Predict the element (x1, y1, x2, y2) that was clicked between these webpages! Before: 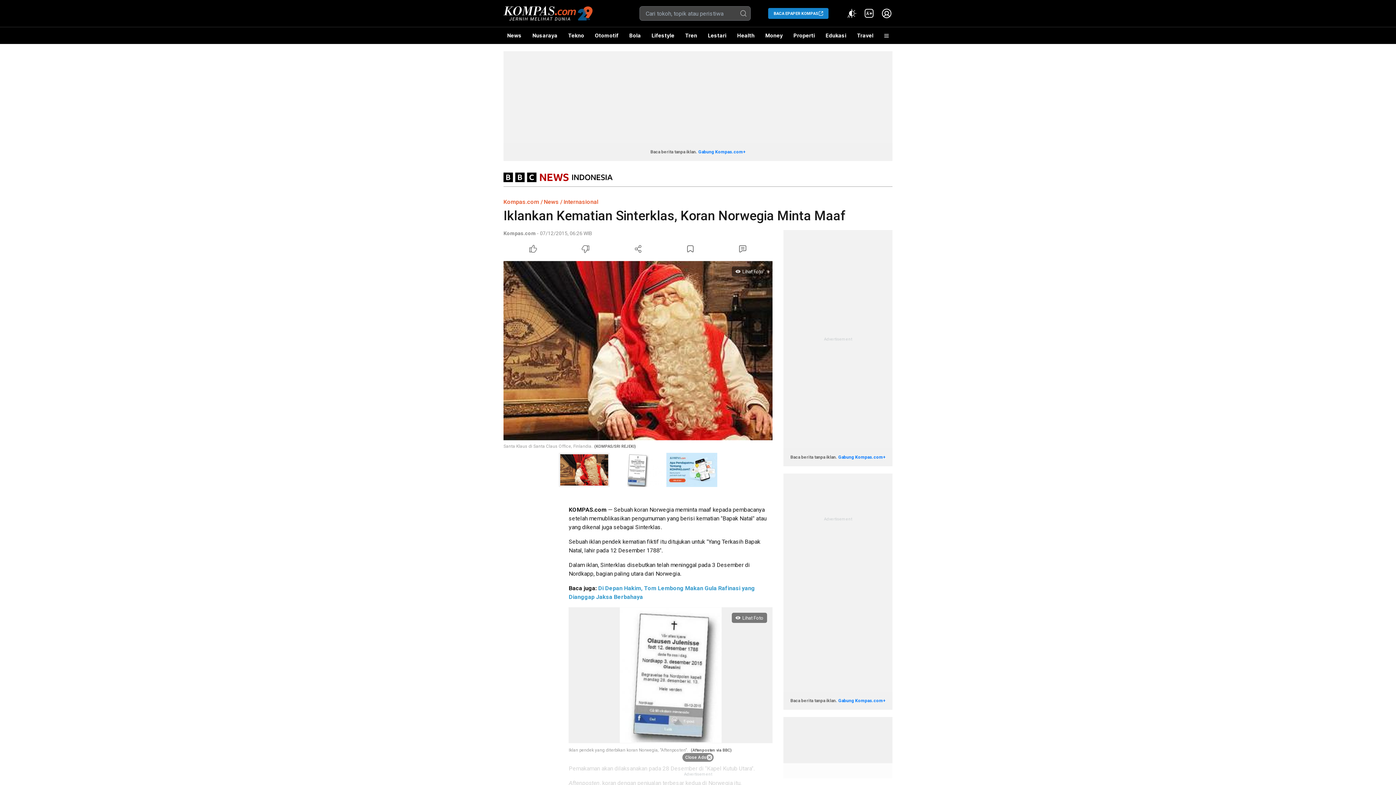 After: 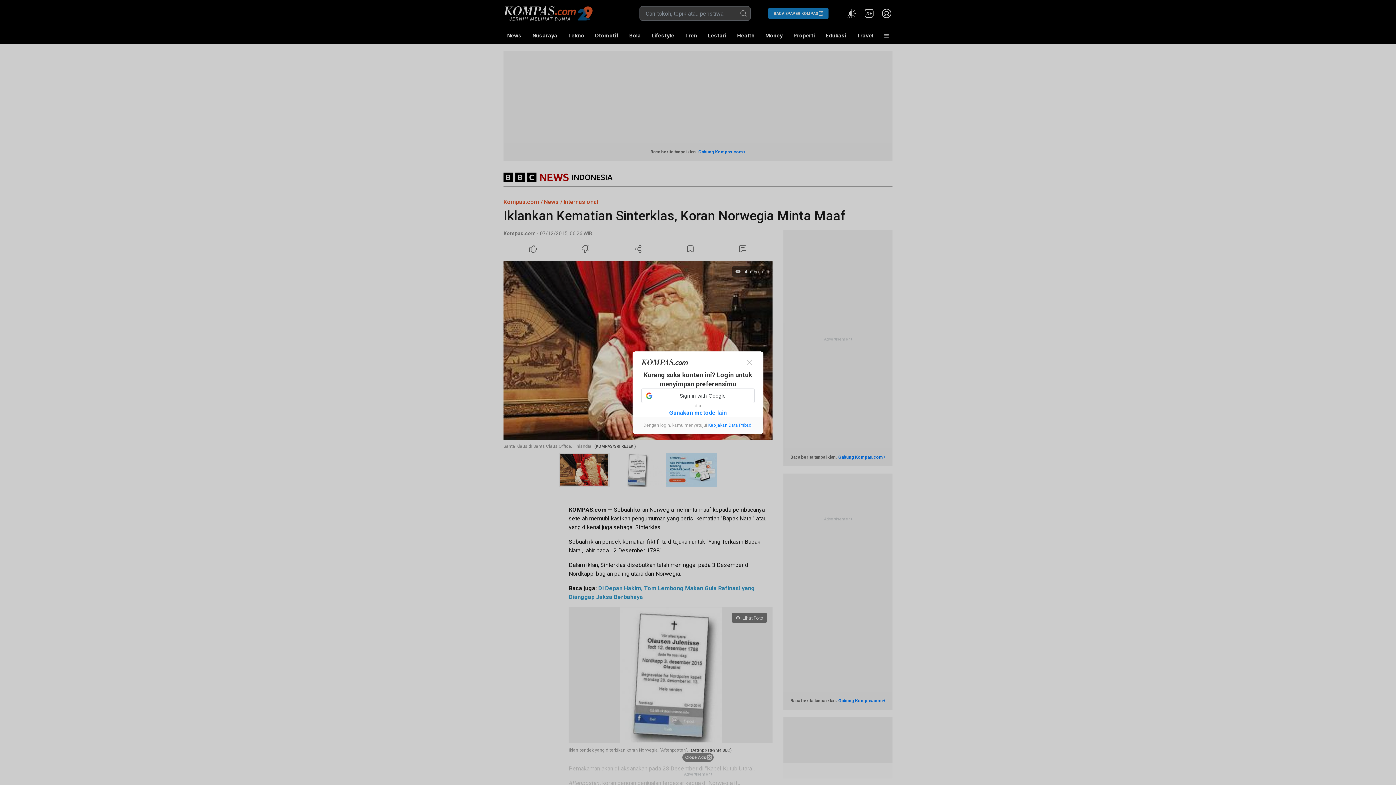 Action: bbox: (559, 242, 612, 255) label: Dislike Article